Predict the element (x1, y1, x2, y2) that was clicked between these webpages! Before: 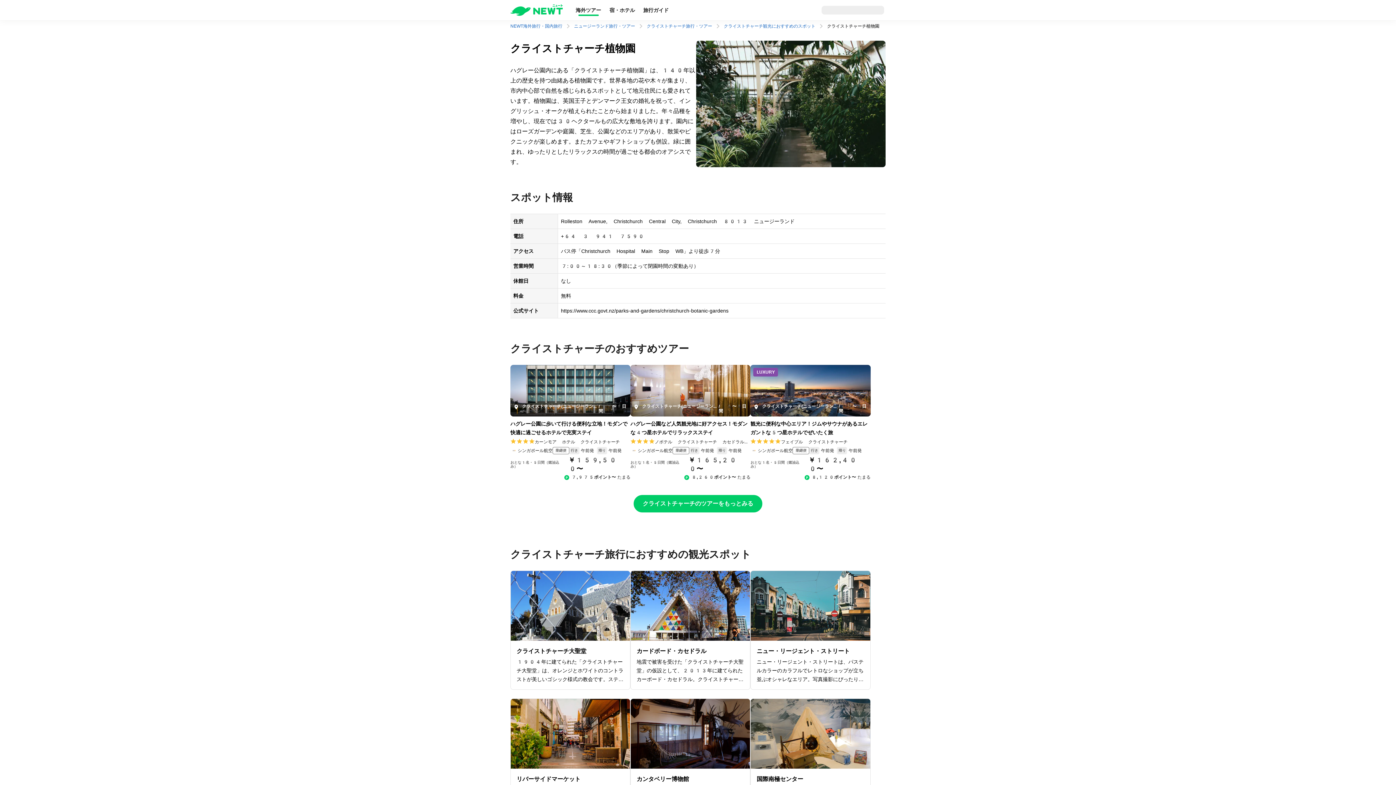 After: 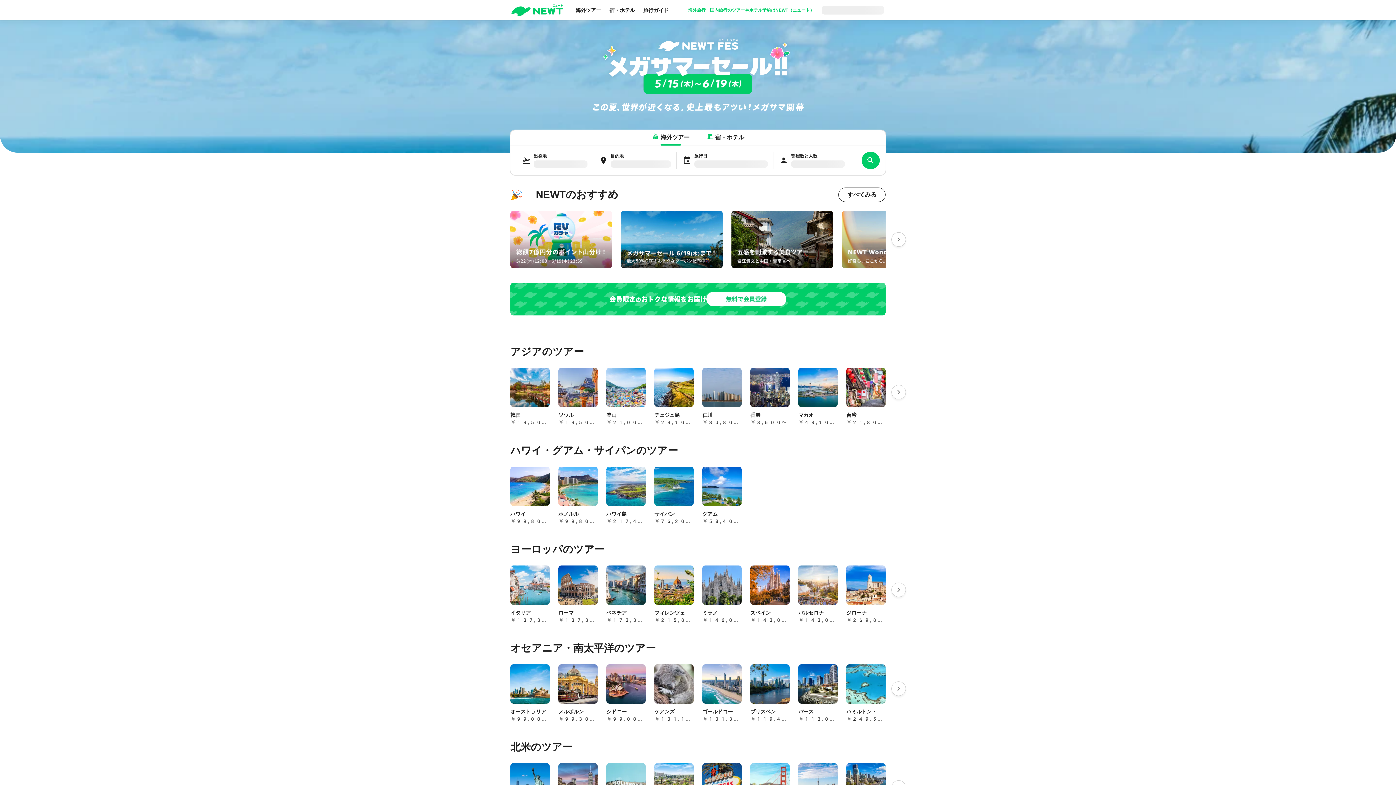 Action: bbox: (571, 3, 605, 18) label: 海外ツアー